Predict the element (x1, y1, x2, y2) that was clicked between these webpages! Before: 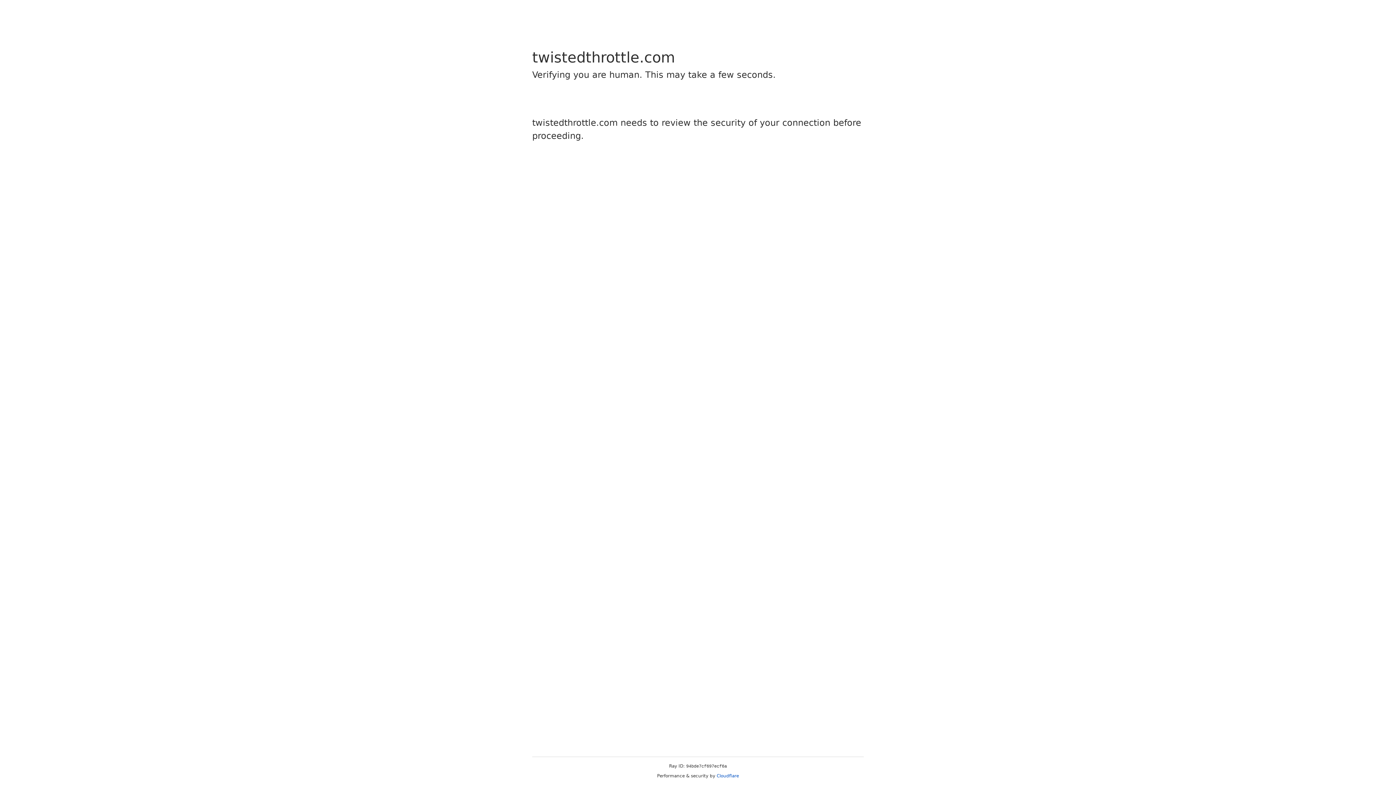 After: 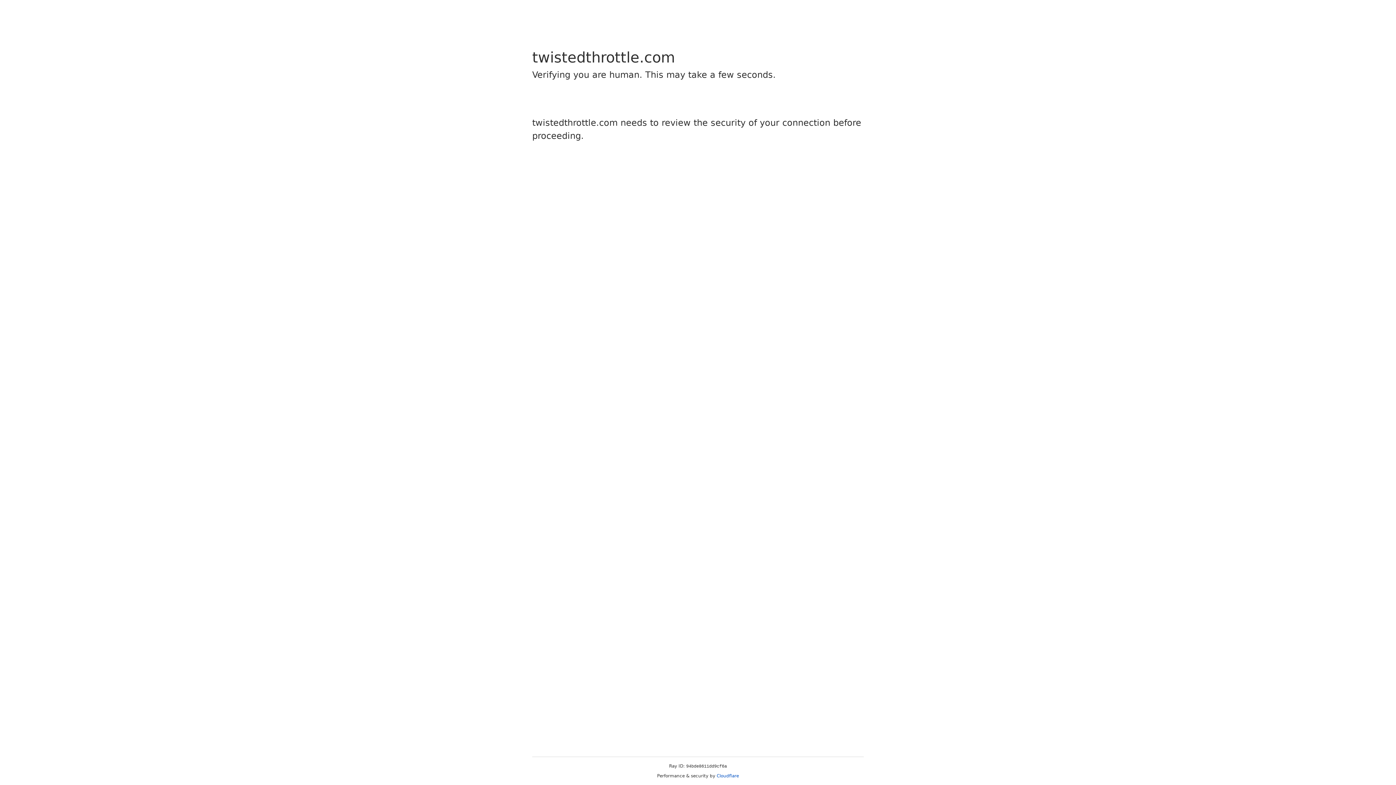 Action: label: Cloudflare bbox: (716, 773, 739, 778)